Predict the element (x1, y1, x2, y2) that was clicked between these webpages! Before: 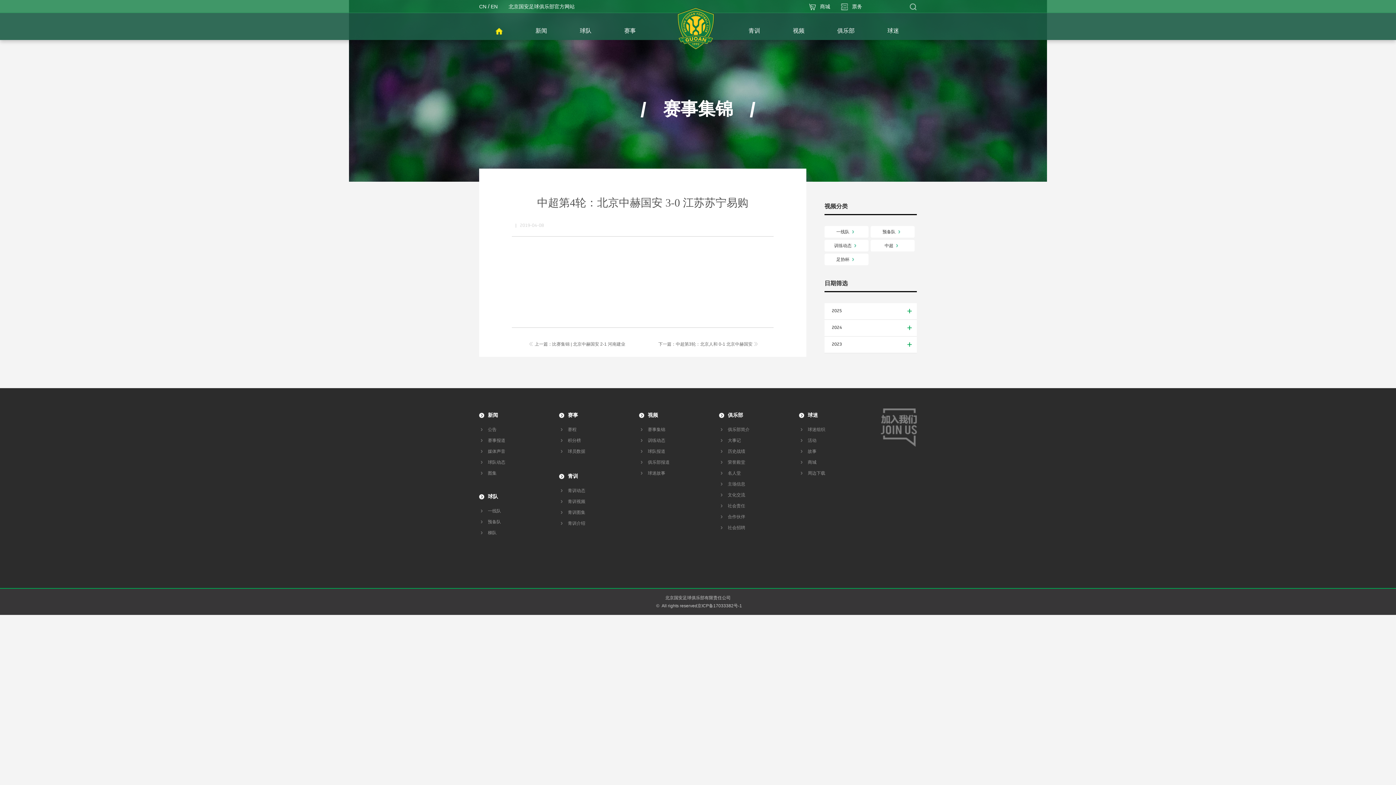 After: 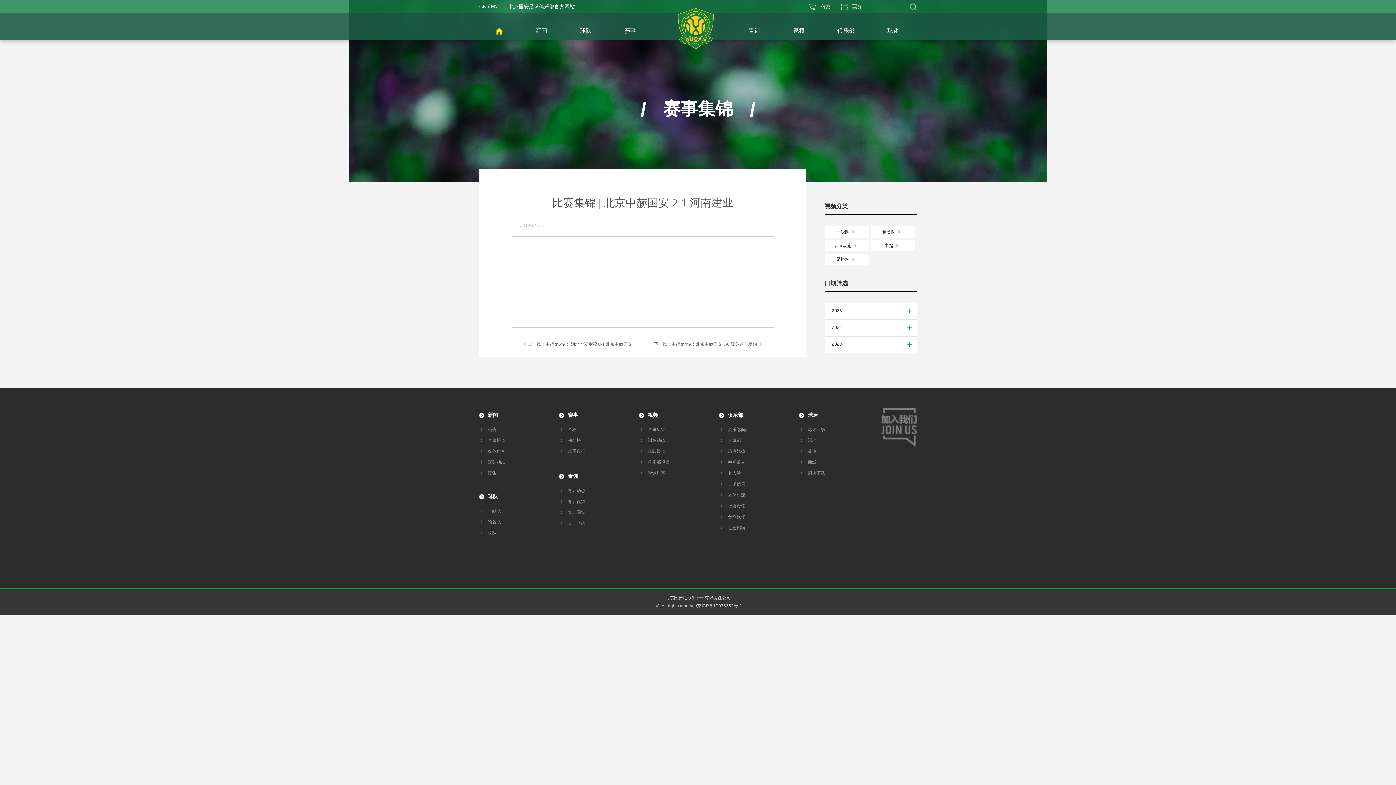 Action: bbox: (529, 341, 625, 347) label: 上一篇：比赛集锦 | 北京中赫国安 2-1 河南建业